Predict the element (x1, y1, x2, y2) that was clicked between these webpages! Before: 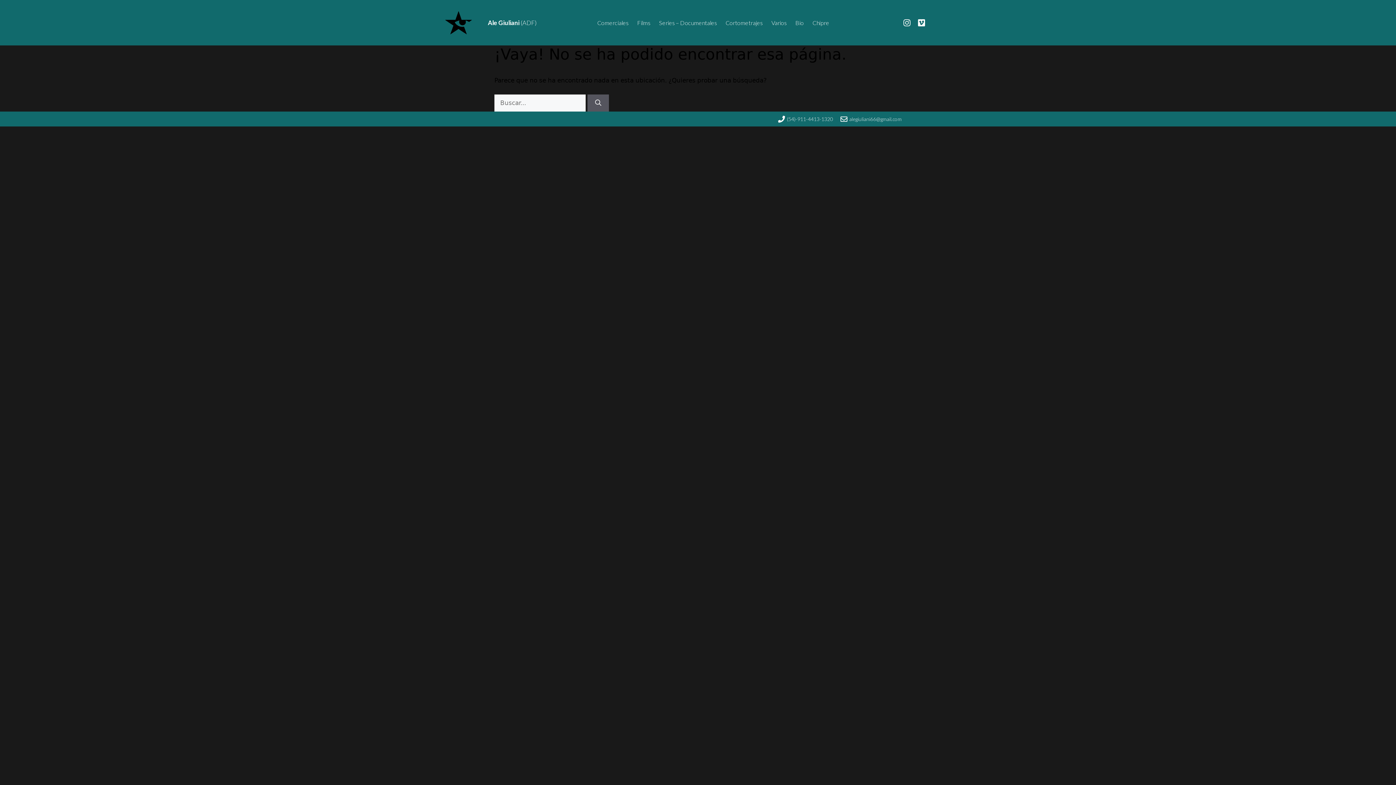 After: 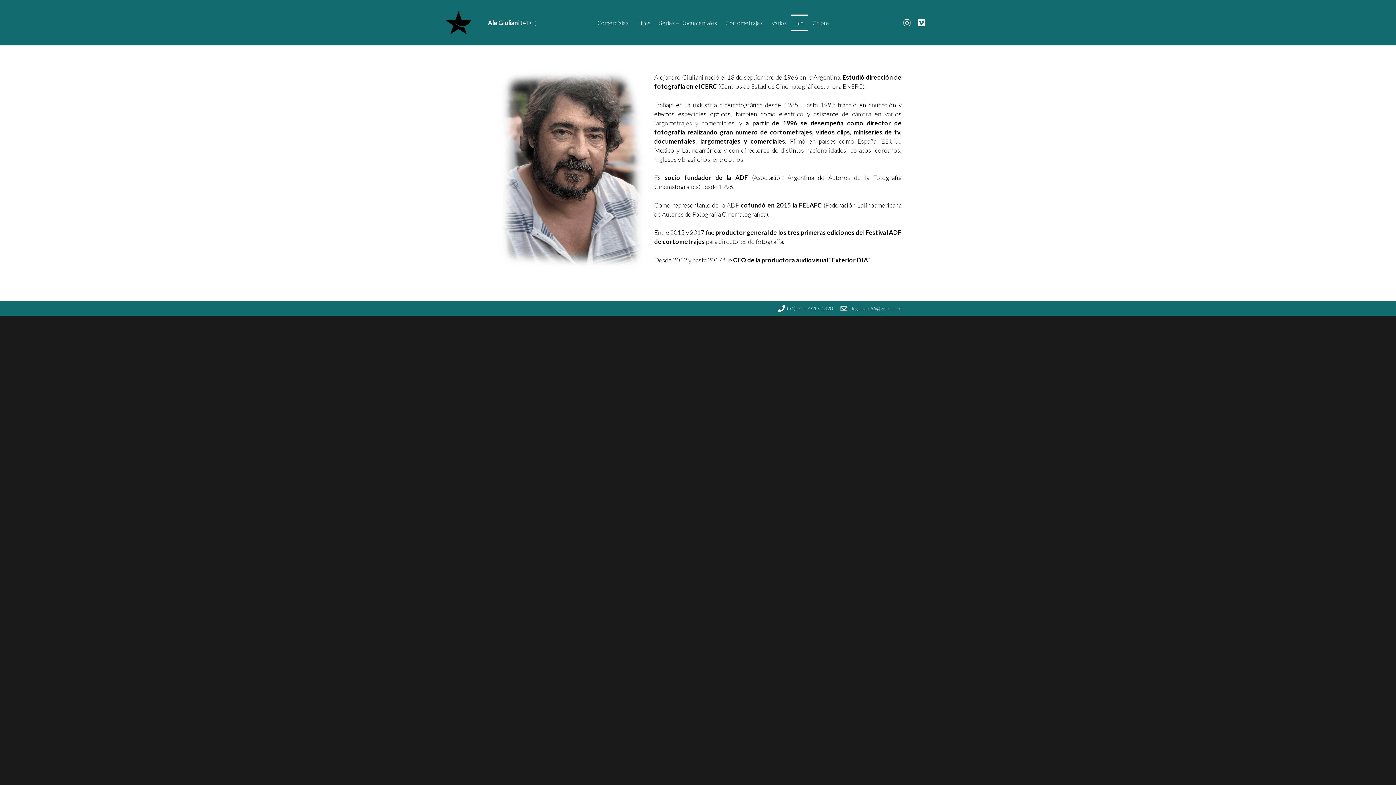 Action: label: Bio bbox: (791, 14, 808, 31)